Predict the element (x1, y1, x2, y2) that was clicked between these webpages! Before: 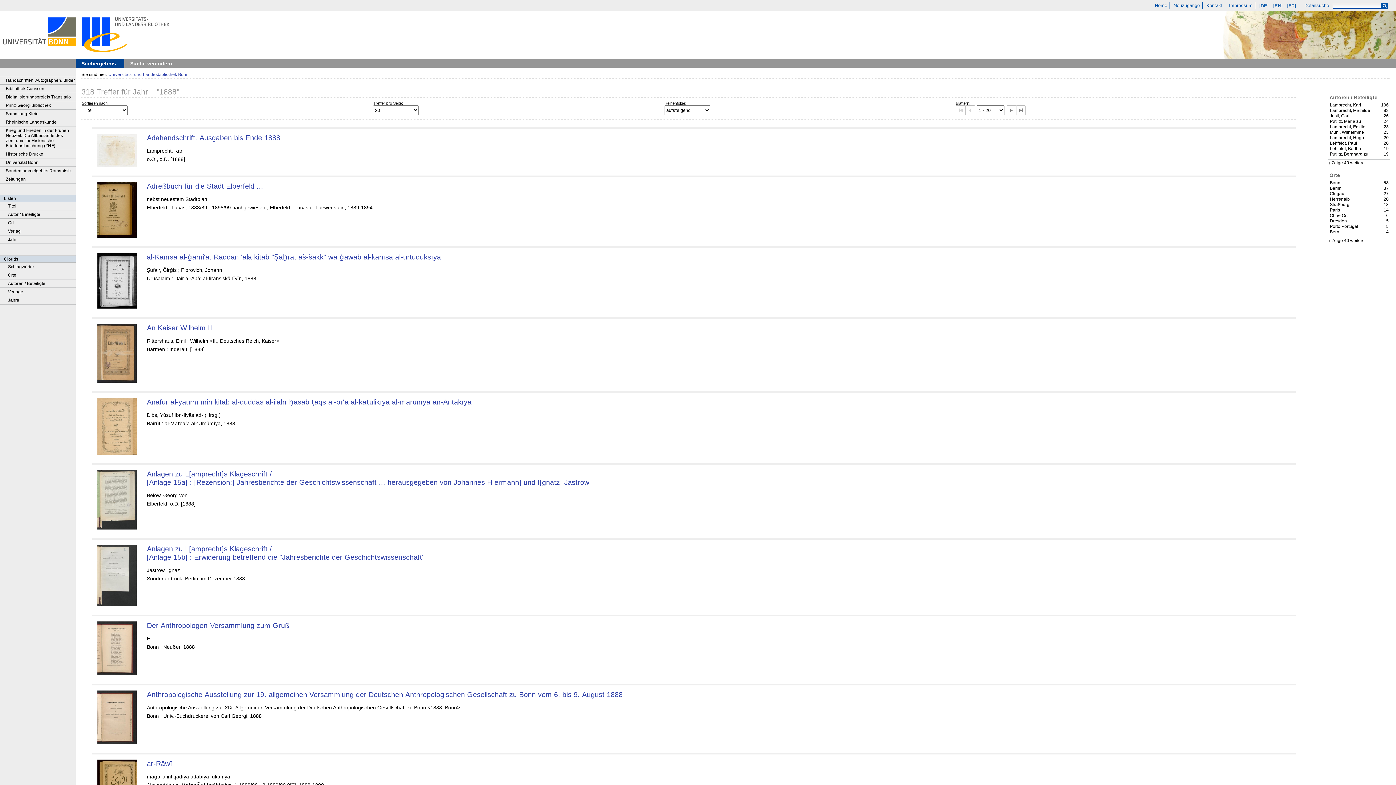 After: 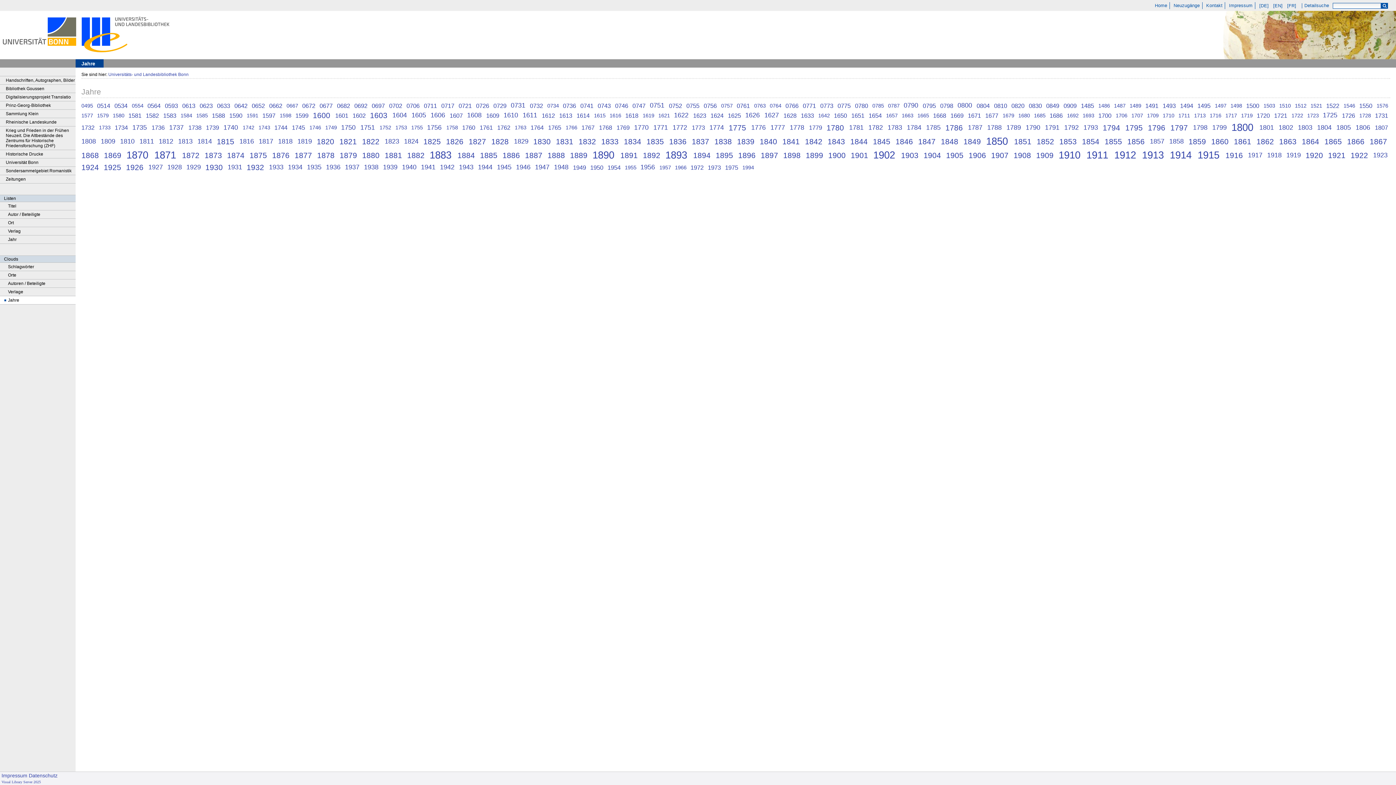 Action: bbox: (0, 296, 75, 304) label: Jahre